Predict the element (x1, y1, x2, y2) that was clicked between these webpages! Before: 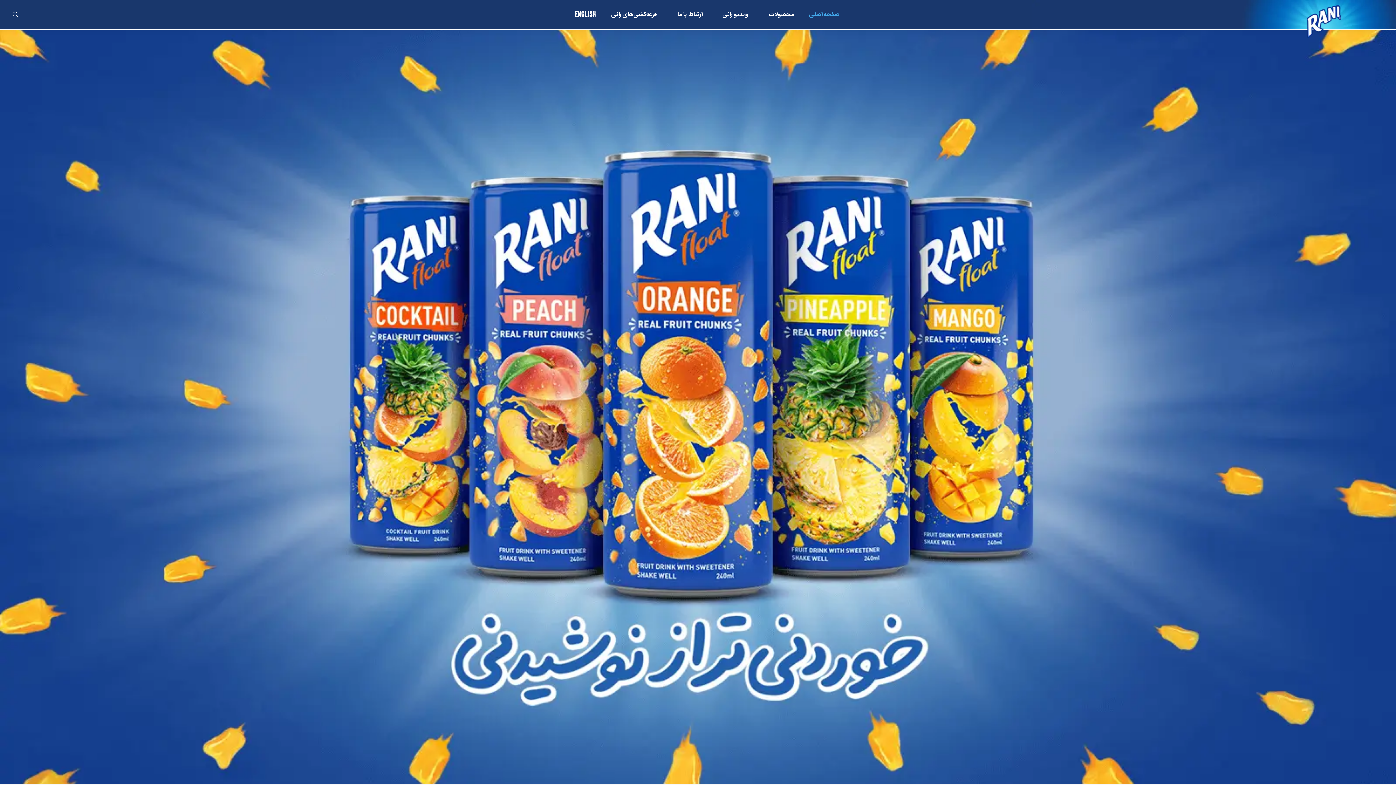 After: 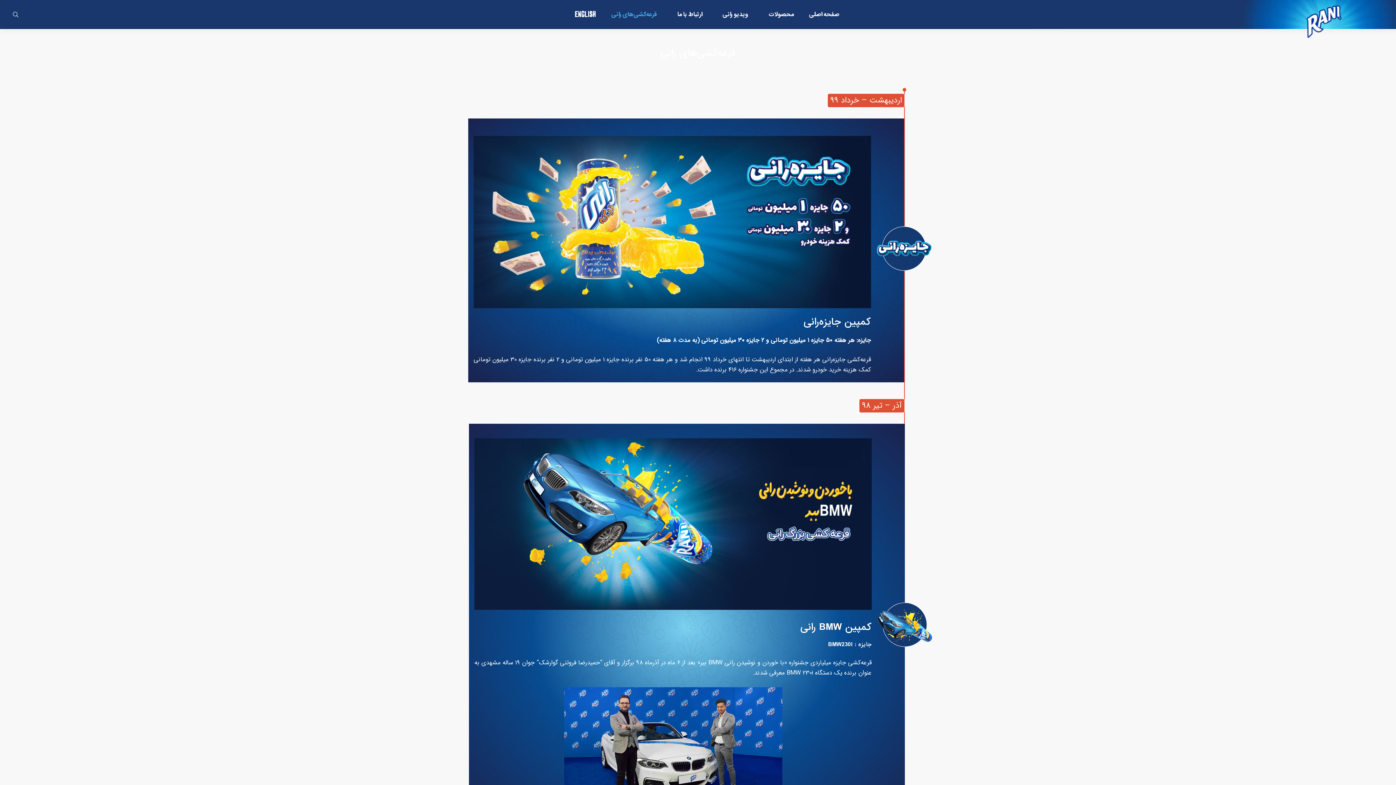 Action: label: قرعه‌کشی‌های رانی bbox: (610, 9, 658, 19)